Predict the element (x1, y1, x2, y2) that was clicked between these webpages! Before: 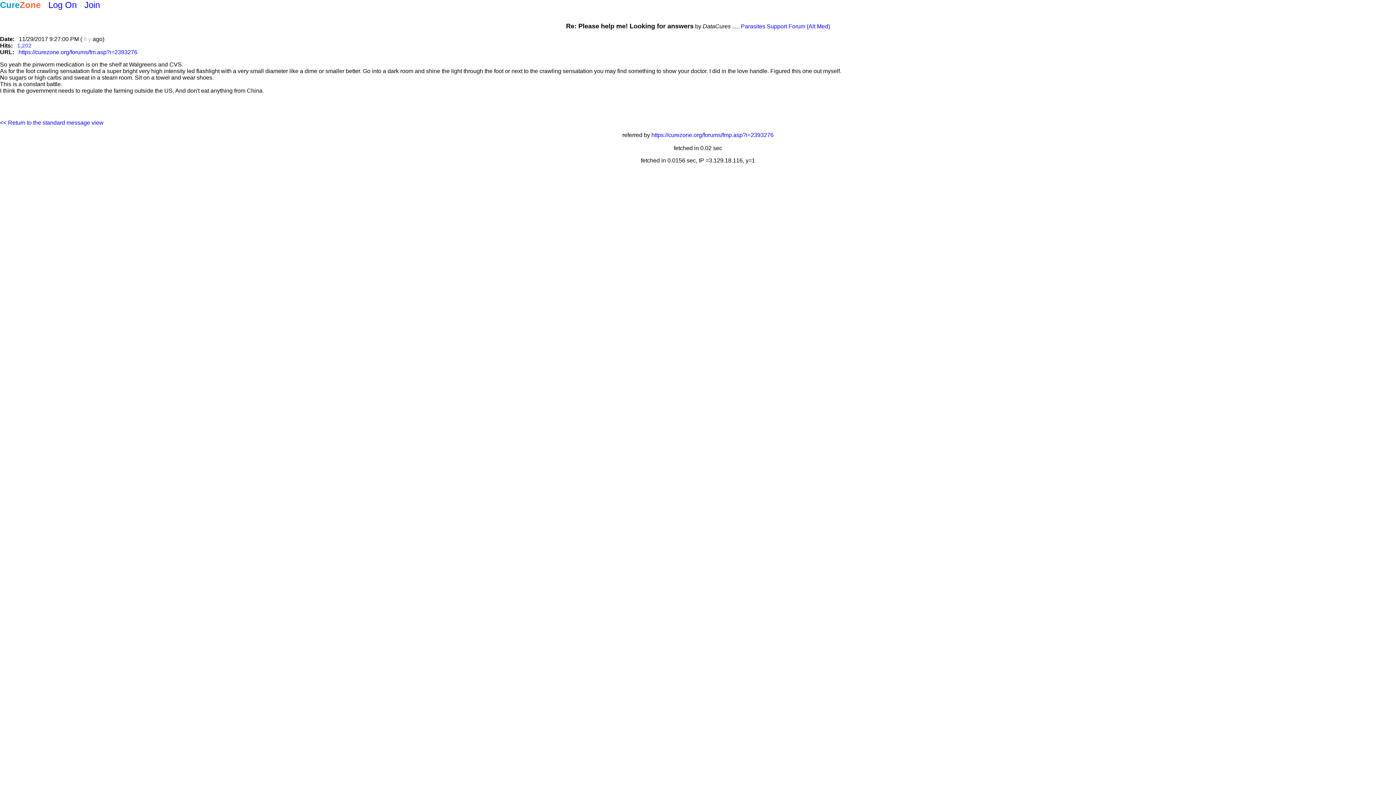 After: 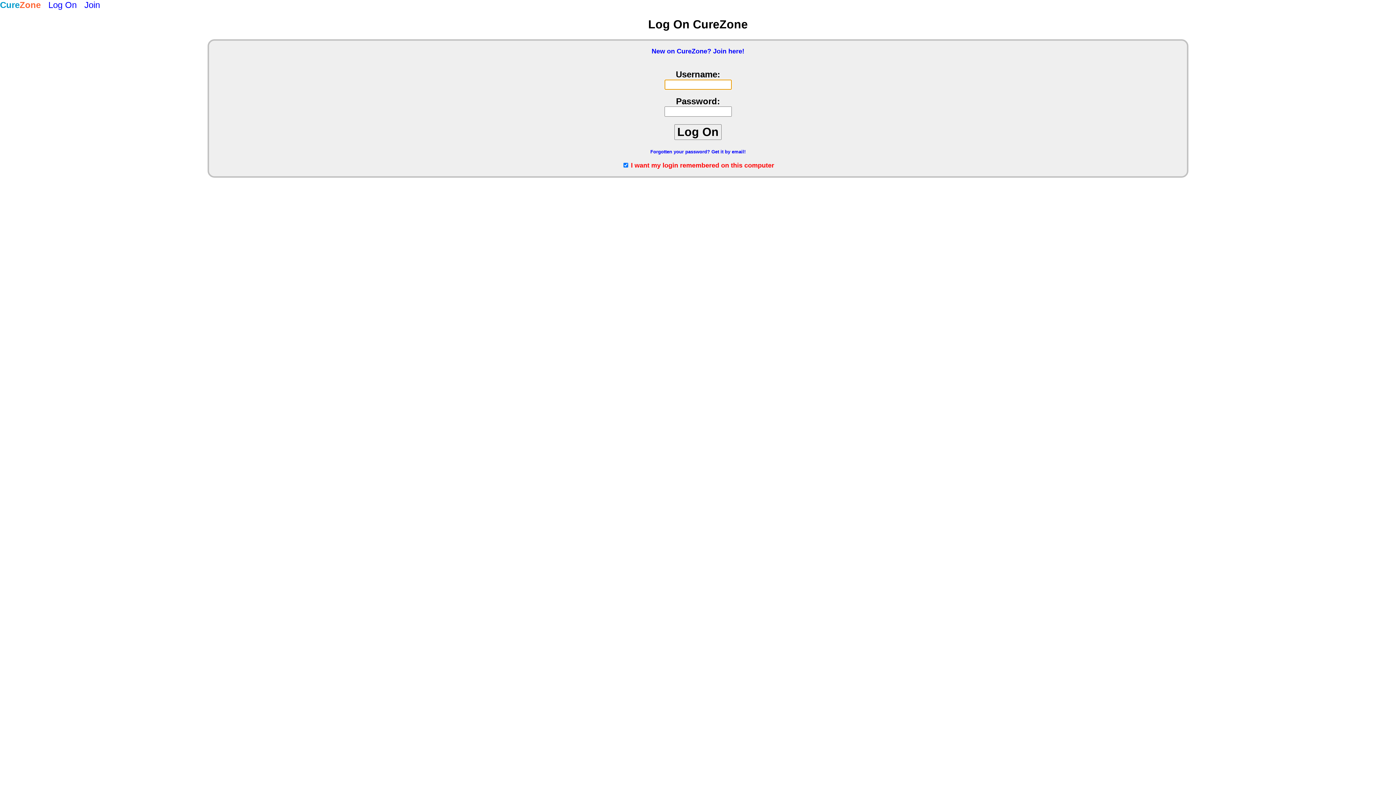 Action: label: Log On bbox: (48, 0, 76, 9)